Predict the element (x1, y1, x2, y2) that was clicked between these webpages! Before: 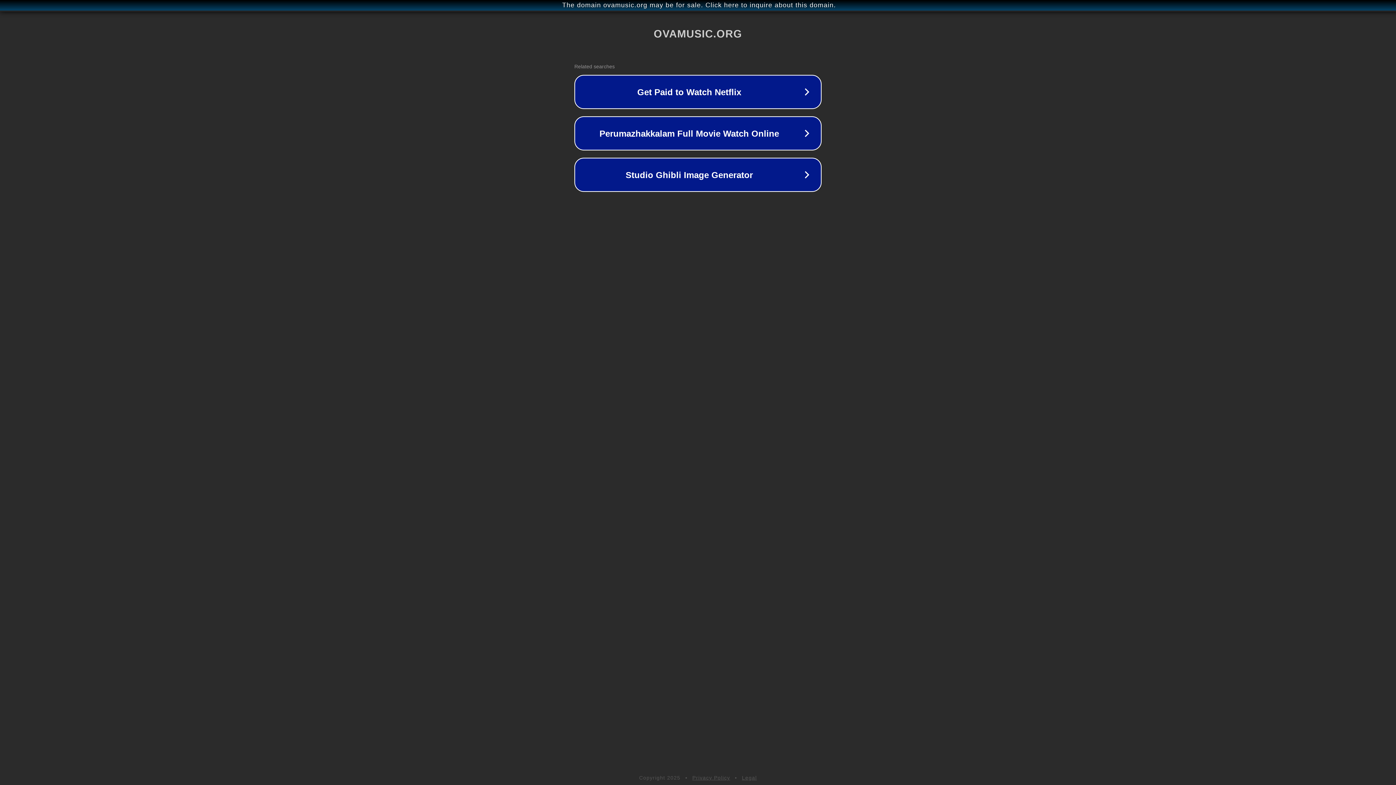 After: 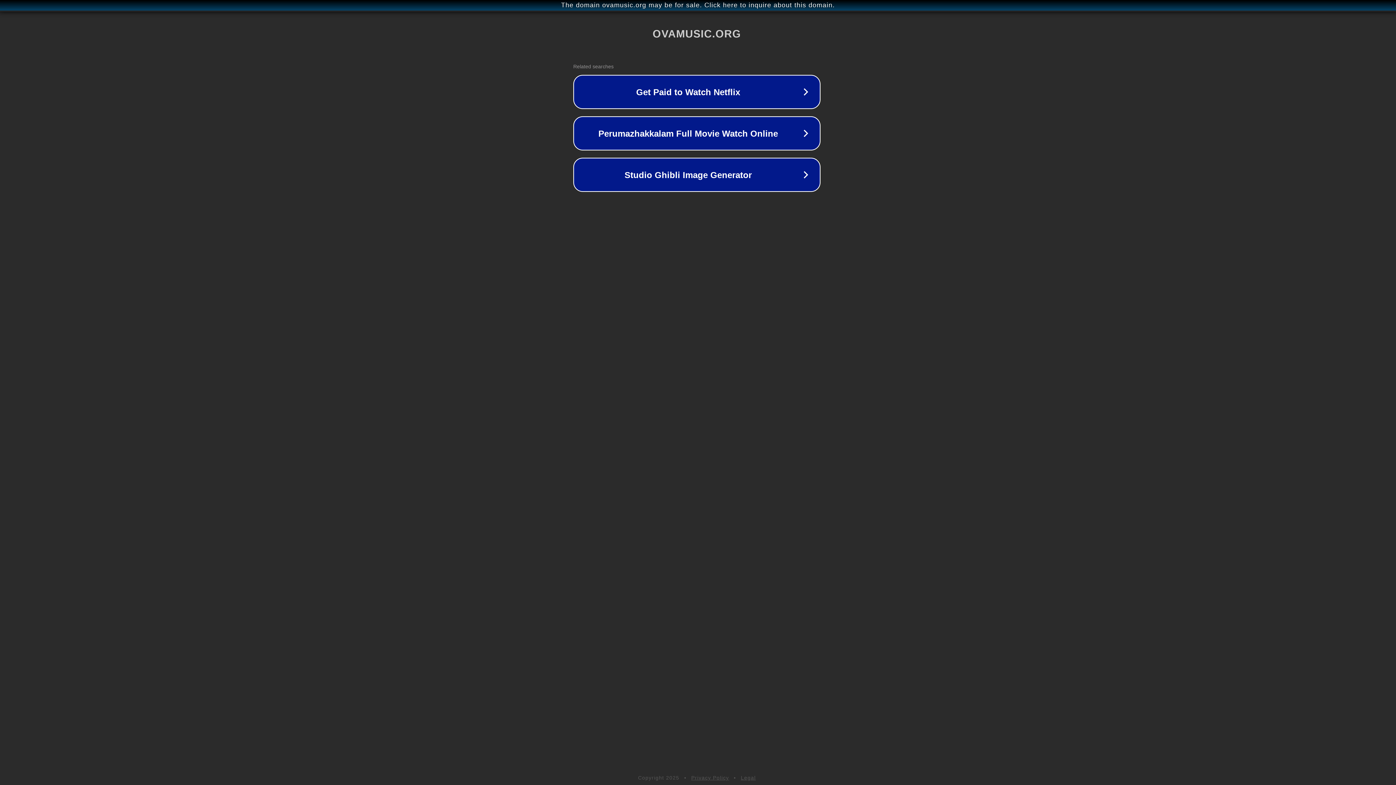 Action: label: The domain ovamusic.org may be for sale. Click here to inquire about this domain. bbox: (1, 1, 1397, 9)